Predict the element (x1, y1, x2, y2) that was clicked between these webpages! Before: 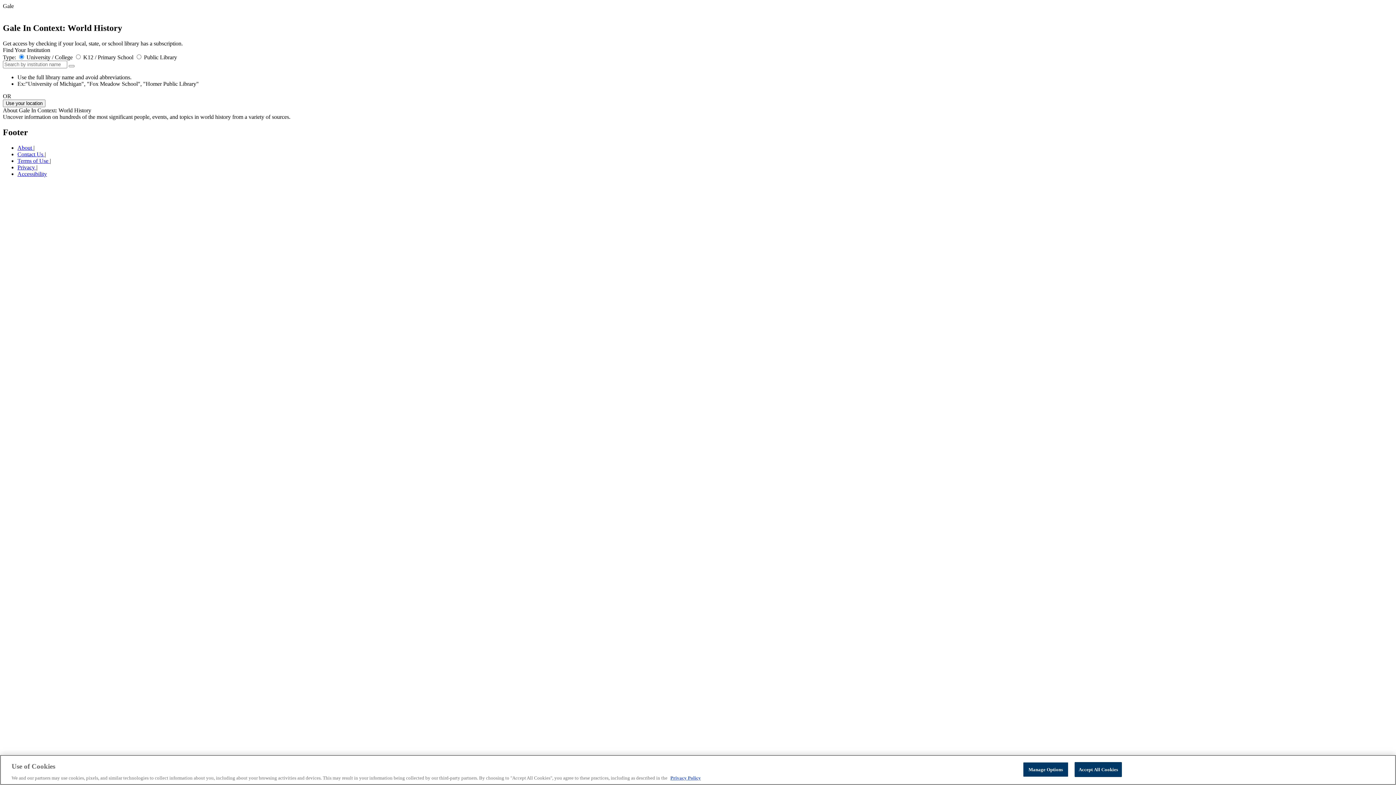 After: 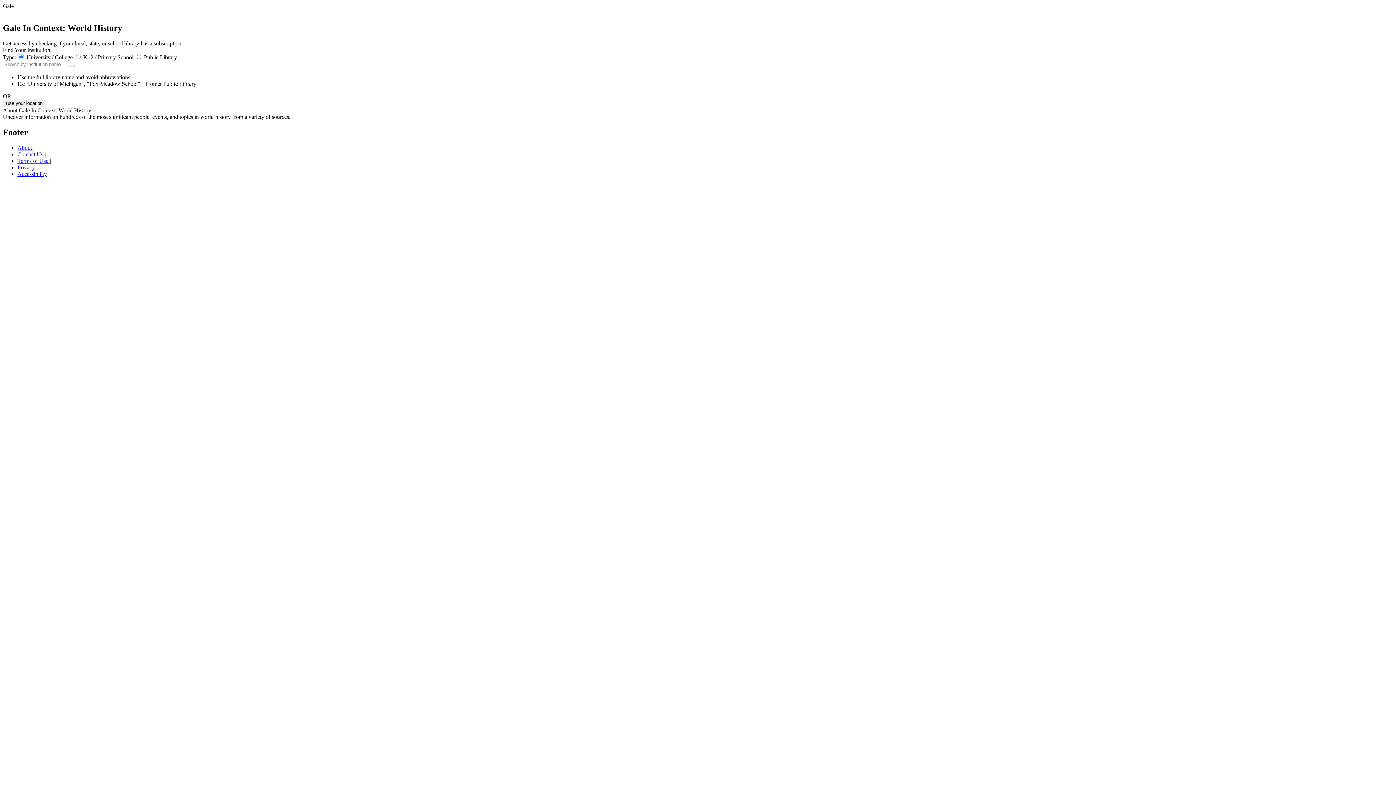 Action: label: Accept All Cookies bbox: (1074, 770, 1122, 785)